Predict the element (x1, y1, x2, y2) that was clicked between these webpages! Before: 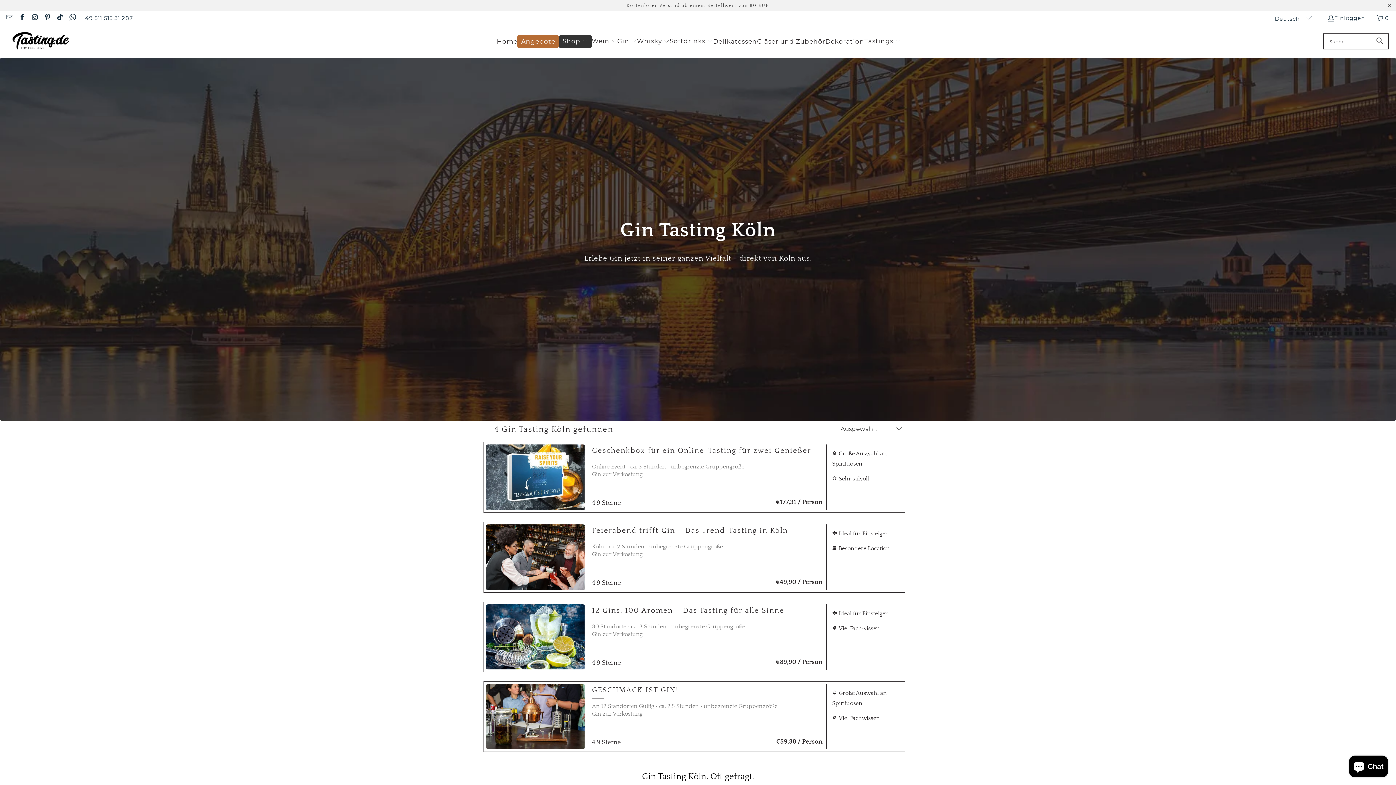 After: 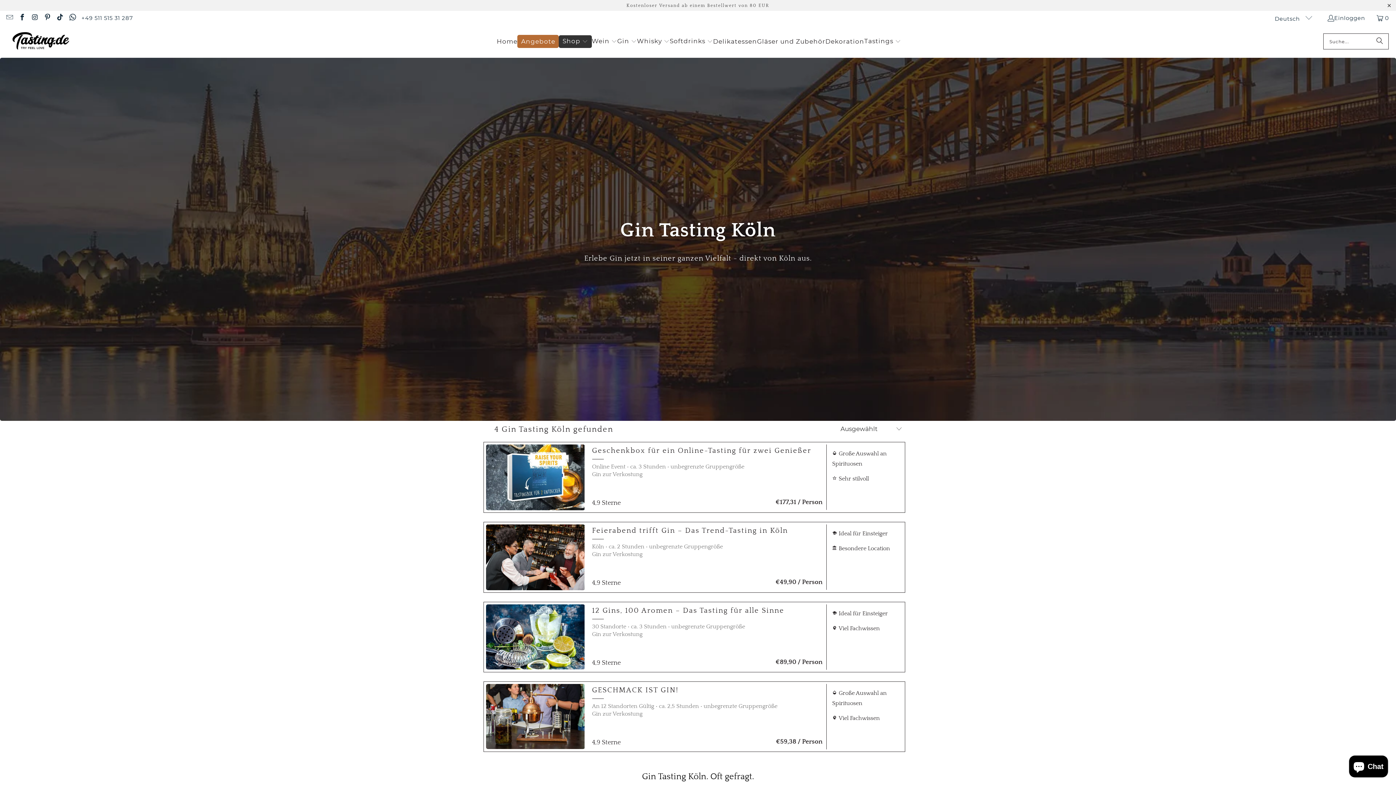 Action: bbox: (486, 524, 584, 590)